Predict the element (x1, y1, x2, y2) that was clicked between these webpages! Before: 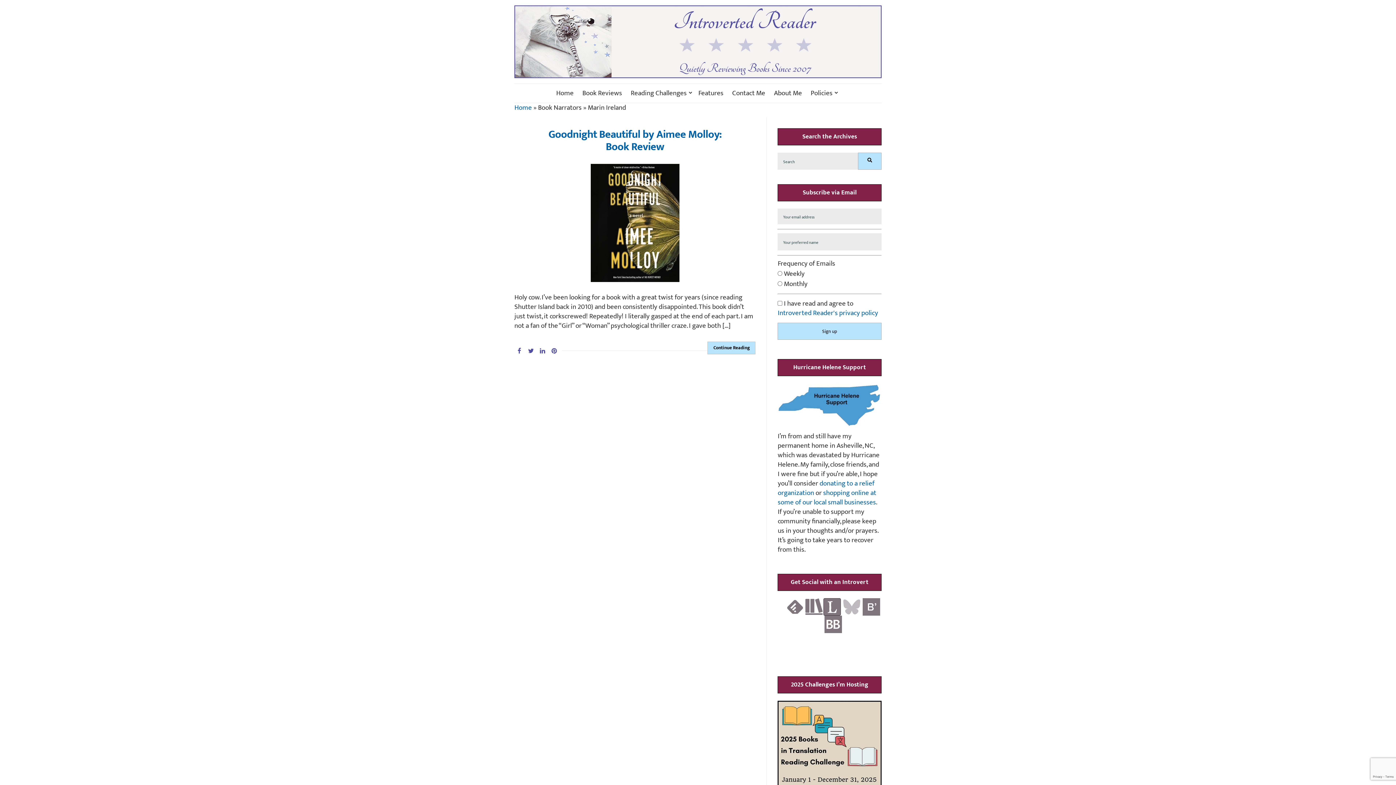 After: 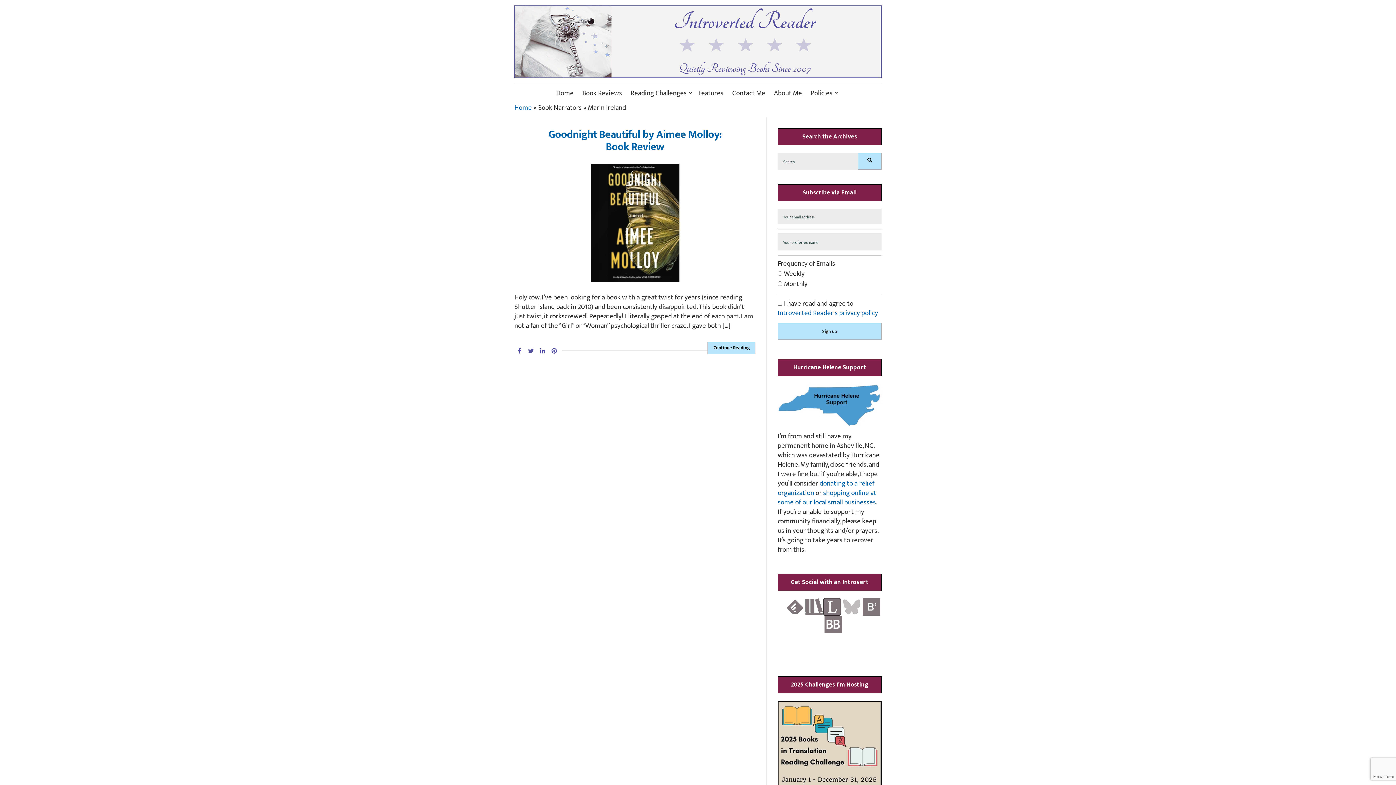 Action: bbox: (526, 345, 536, 358)